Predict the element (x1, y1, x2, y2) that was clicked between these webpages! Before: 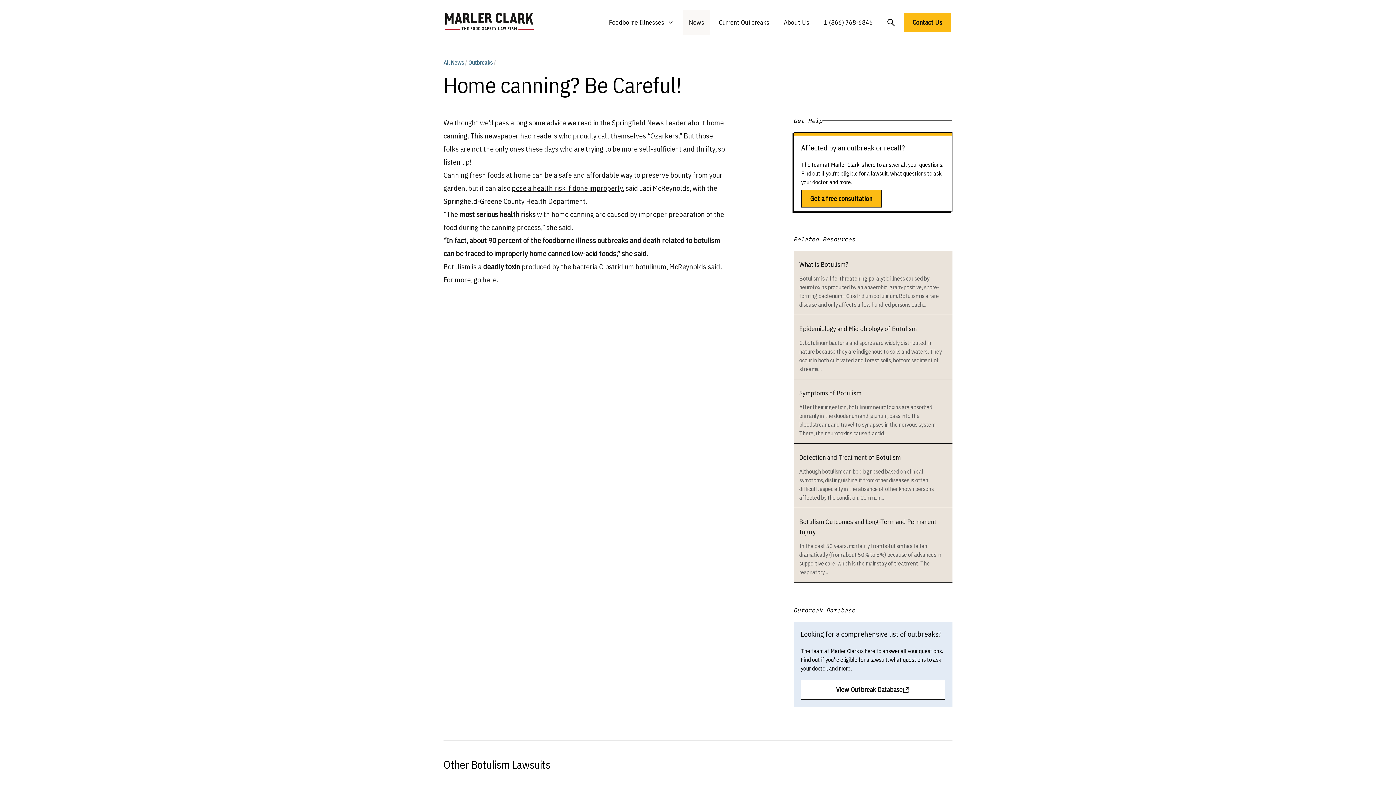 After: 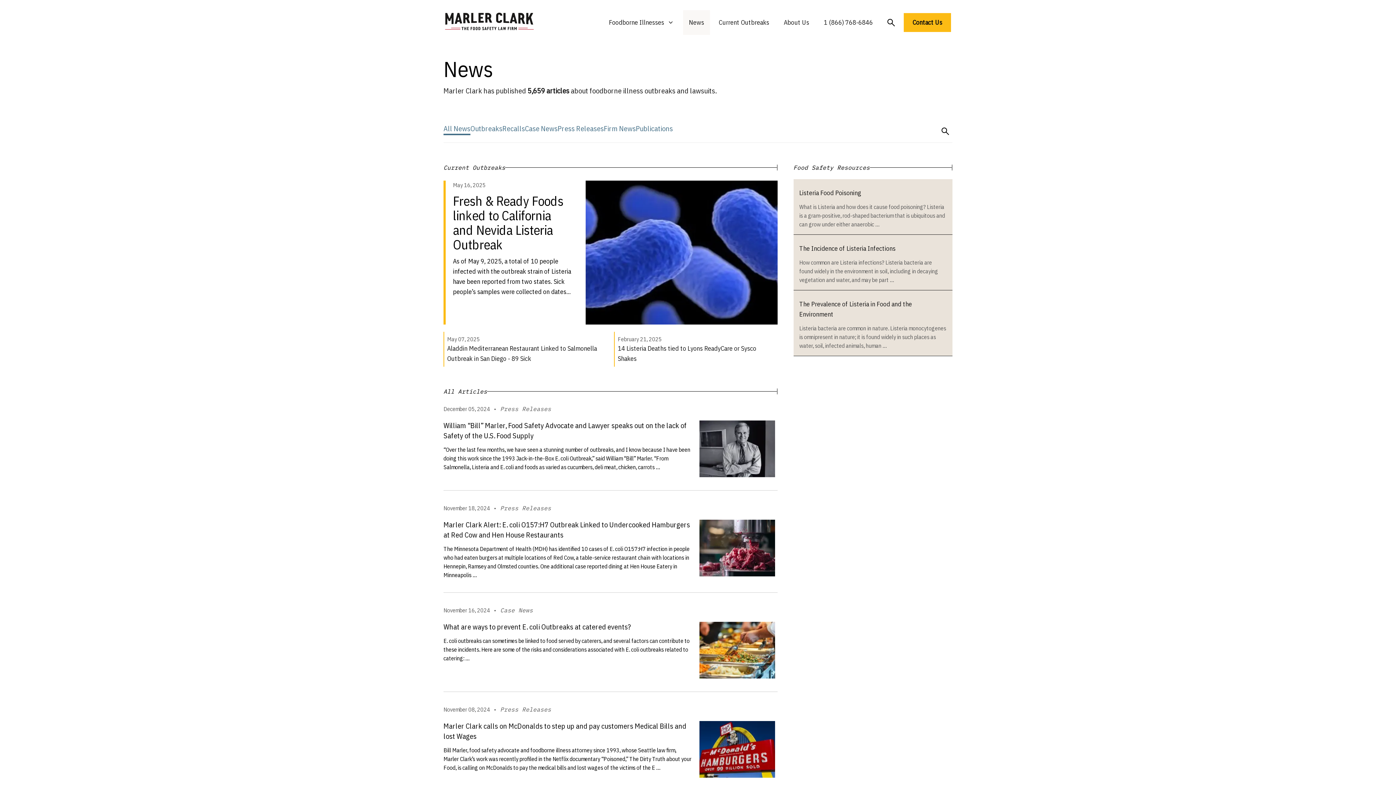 Action: bbox: (689, 18, 704, 26) label: News